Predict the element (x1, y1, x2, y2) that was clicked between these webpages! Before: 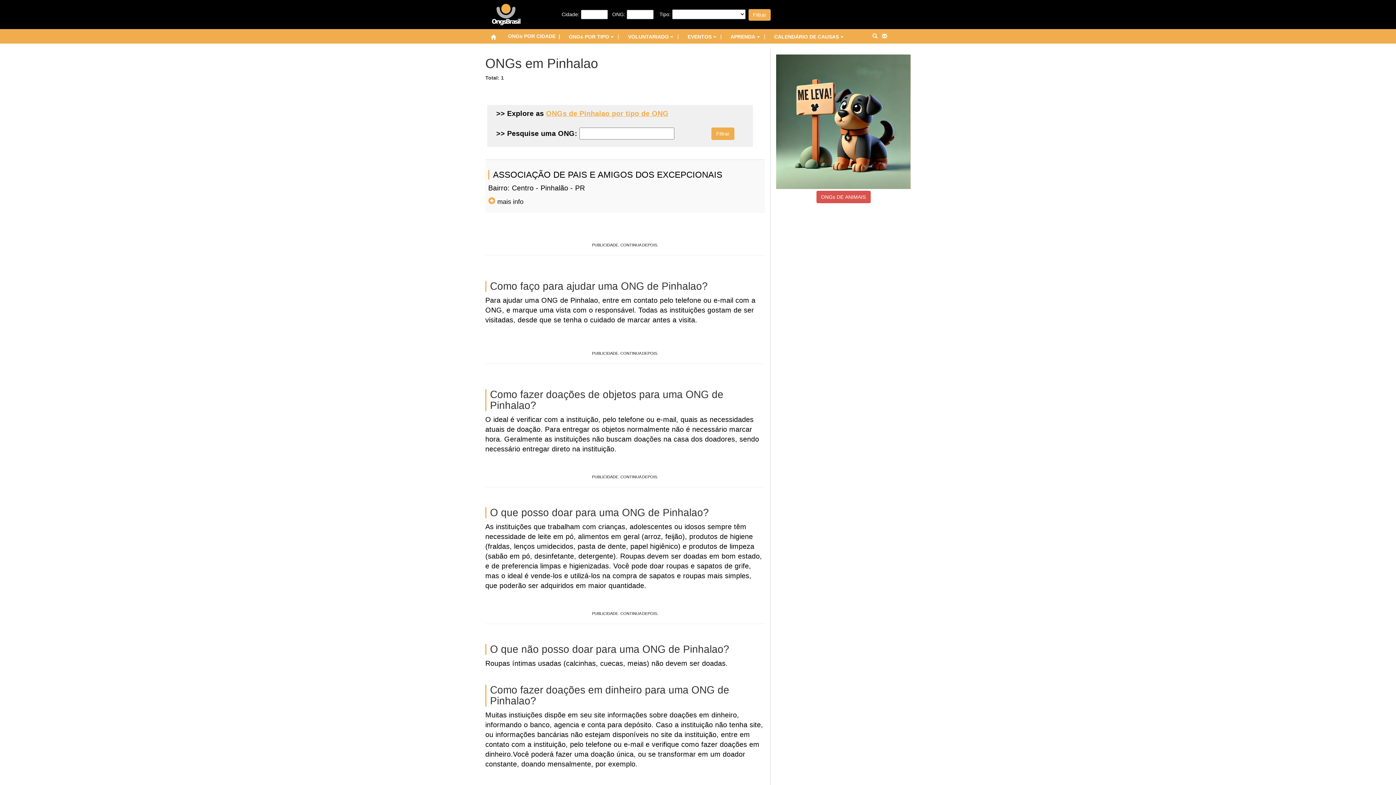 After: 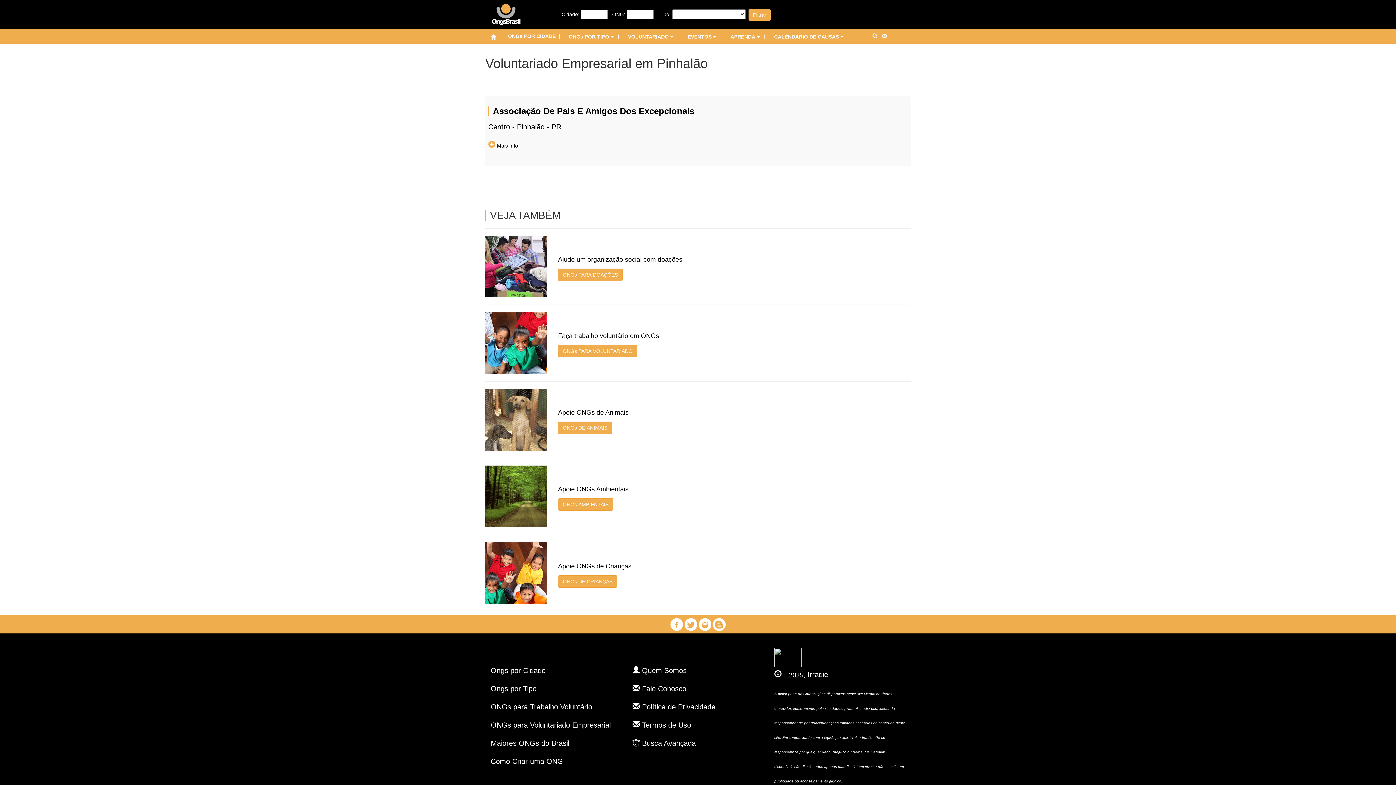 Action: label: Pinhalão bbox: (540, 289, 568, 297)